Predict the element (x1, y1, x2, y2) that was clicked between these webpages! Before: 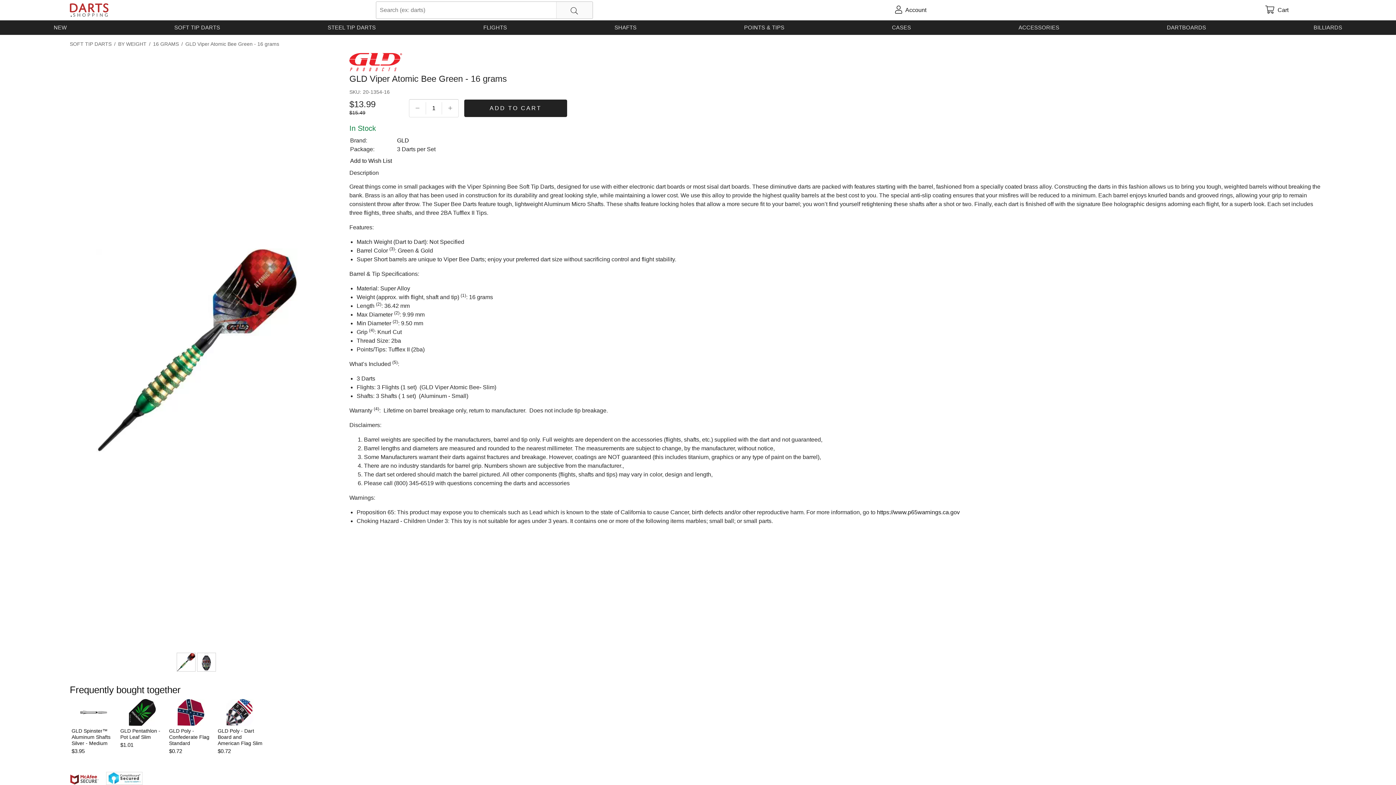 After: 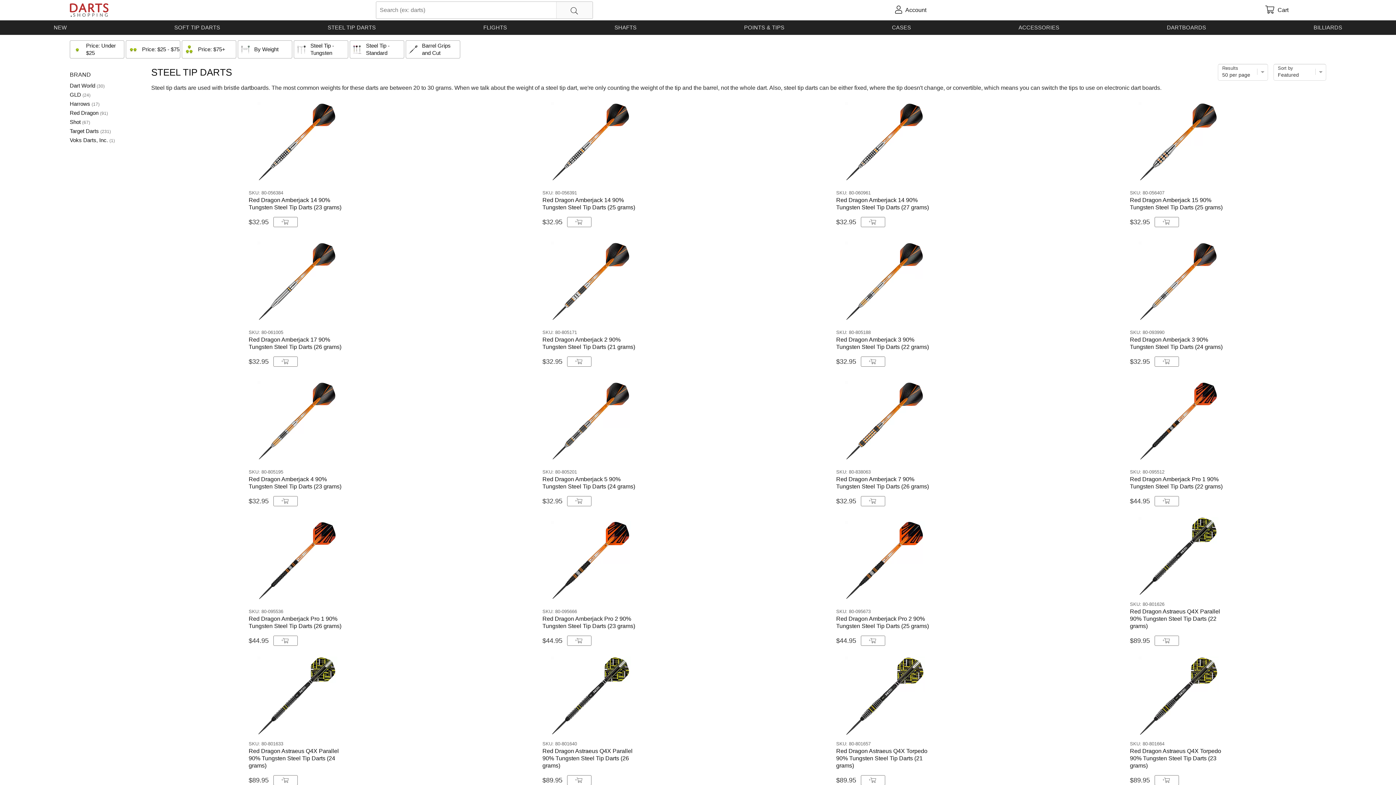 Action: bbox: (274, 20, 429, 34) label: STEEL TIP DARTS